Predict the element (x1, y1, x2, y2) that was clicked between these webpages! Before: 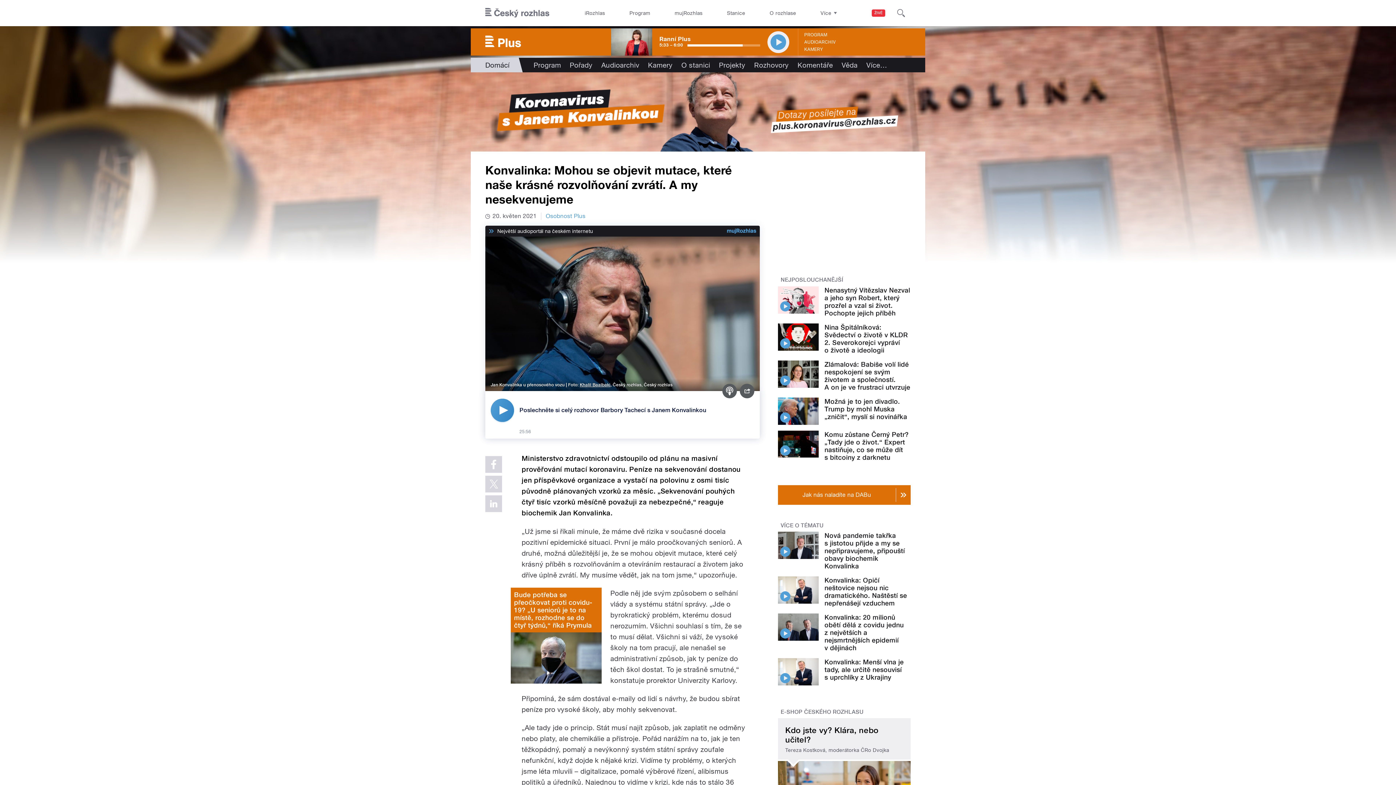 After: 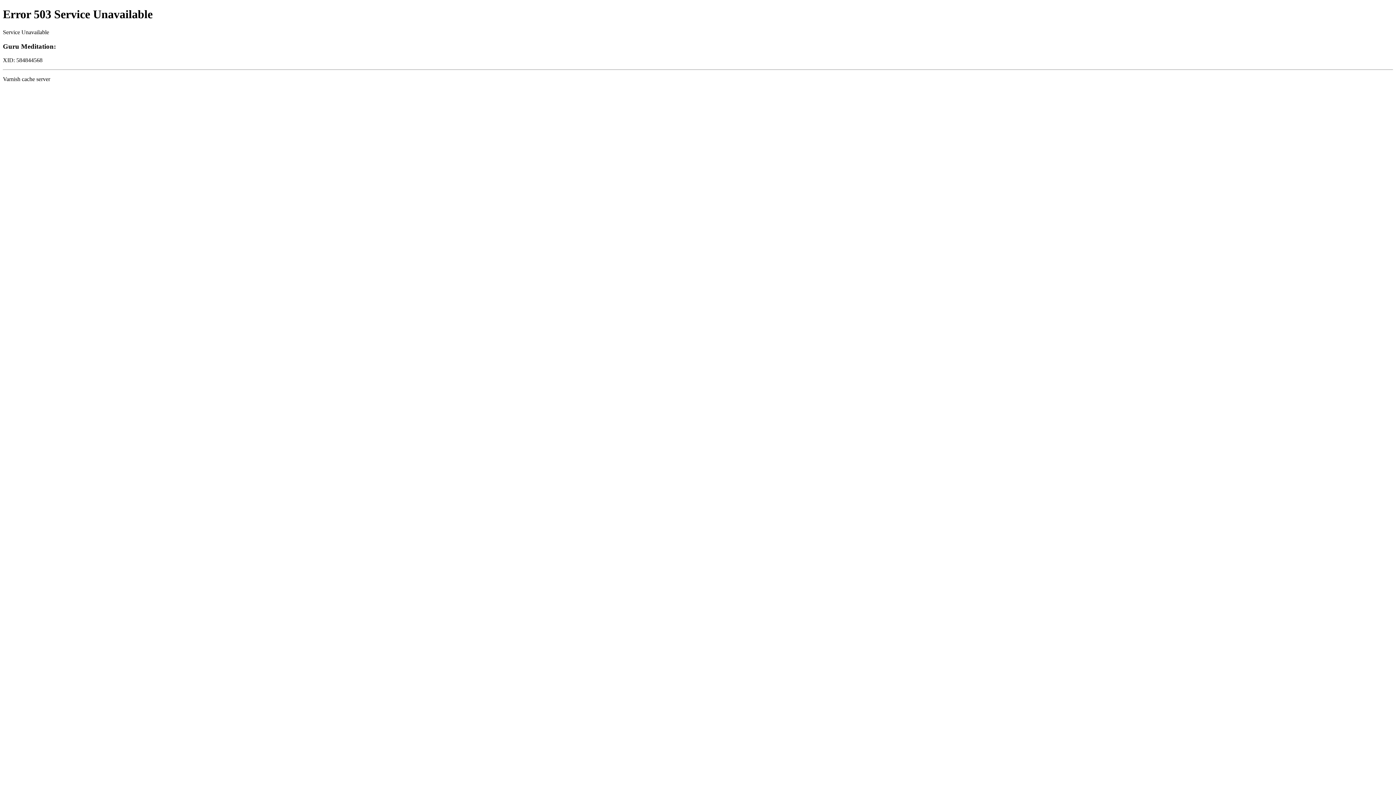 Action: label: mujRozhlas bbox: (669, 0, 707, 26)